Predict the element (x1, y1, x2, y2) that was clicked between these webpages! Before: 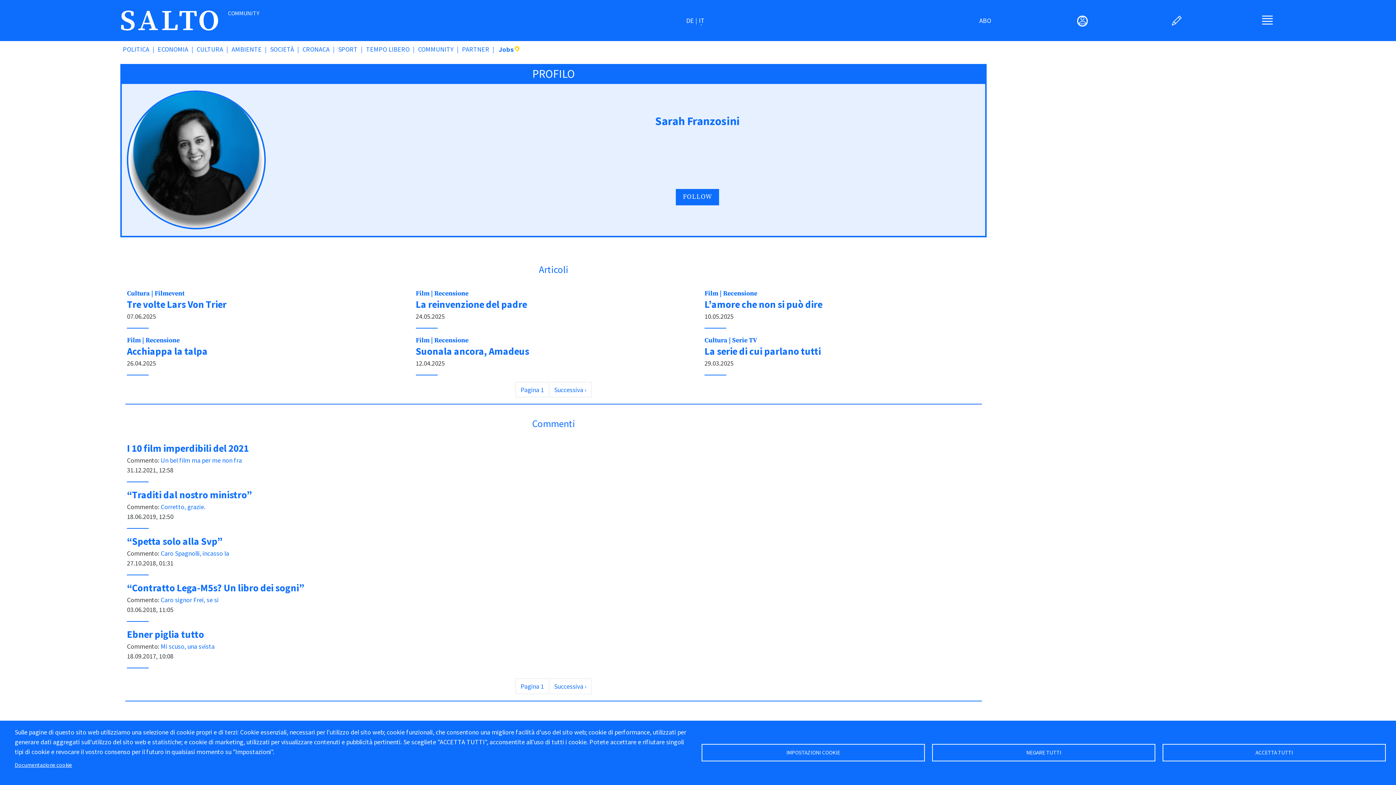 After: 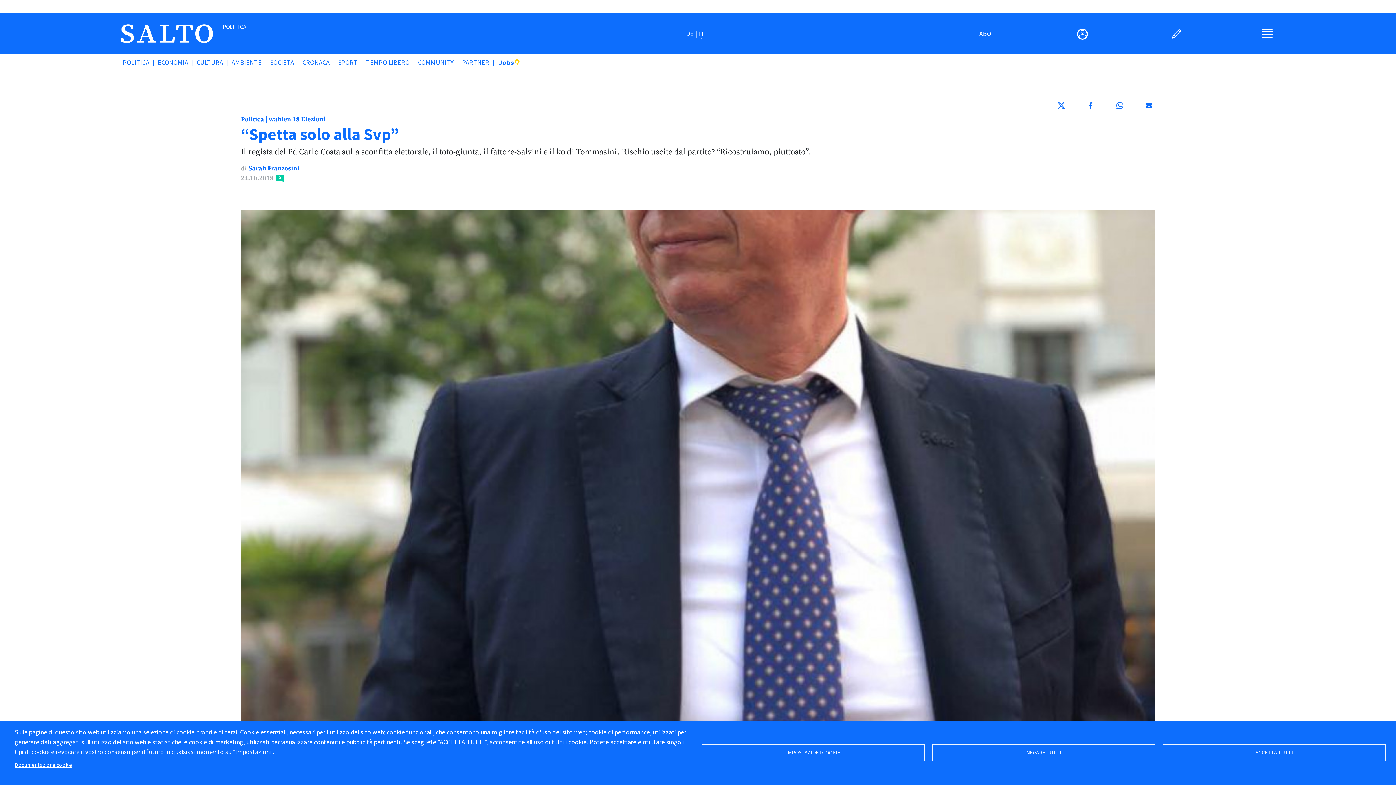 Action: bbox: (126, 535, 222, 547) label: “Spetta solo alla Svp”